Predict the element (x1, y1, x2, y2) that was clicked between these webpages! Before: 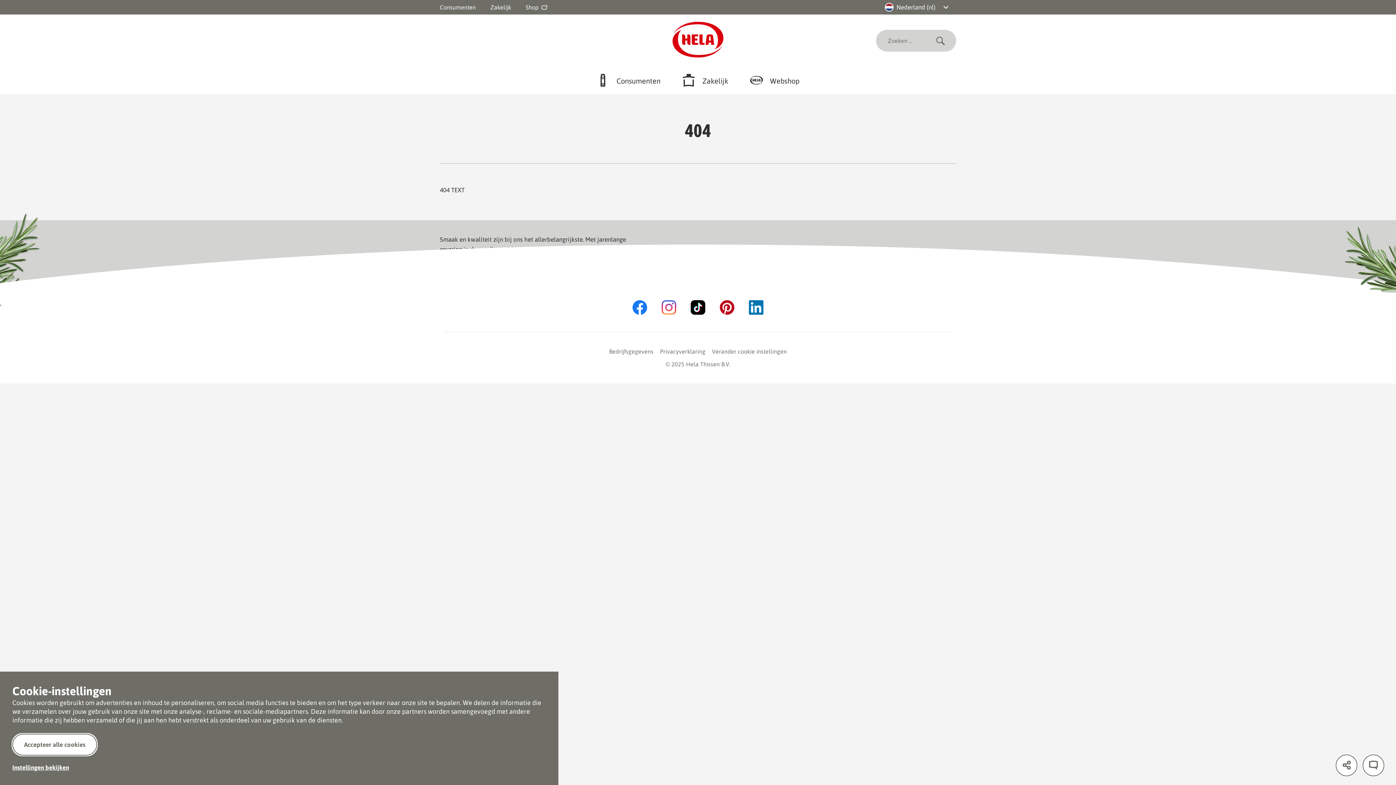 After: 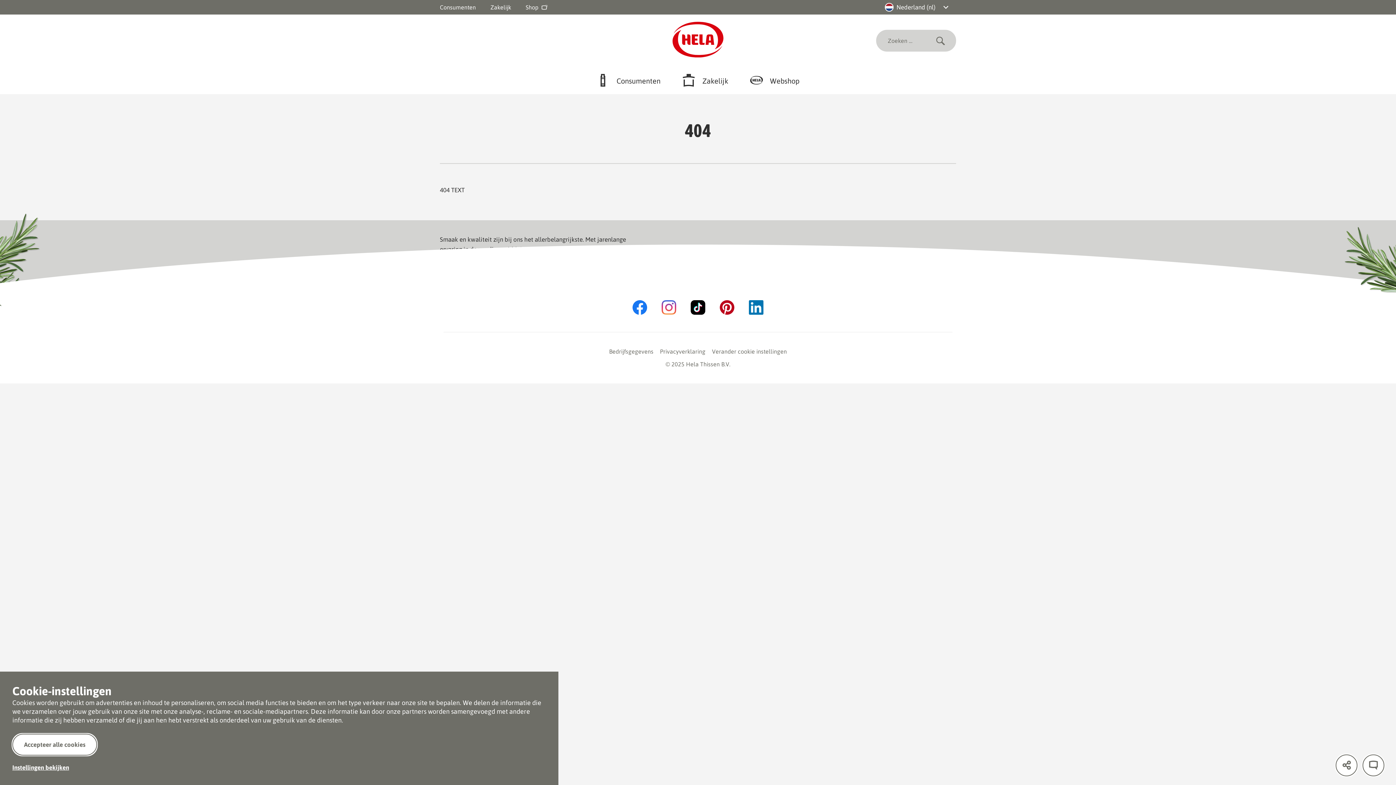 Action: bbox: (632, 300, 647, 318)